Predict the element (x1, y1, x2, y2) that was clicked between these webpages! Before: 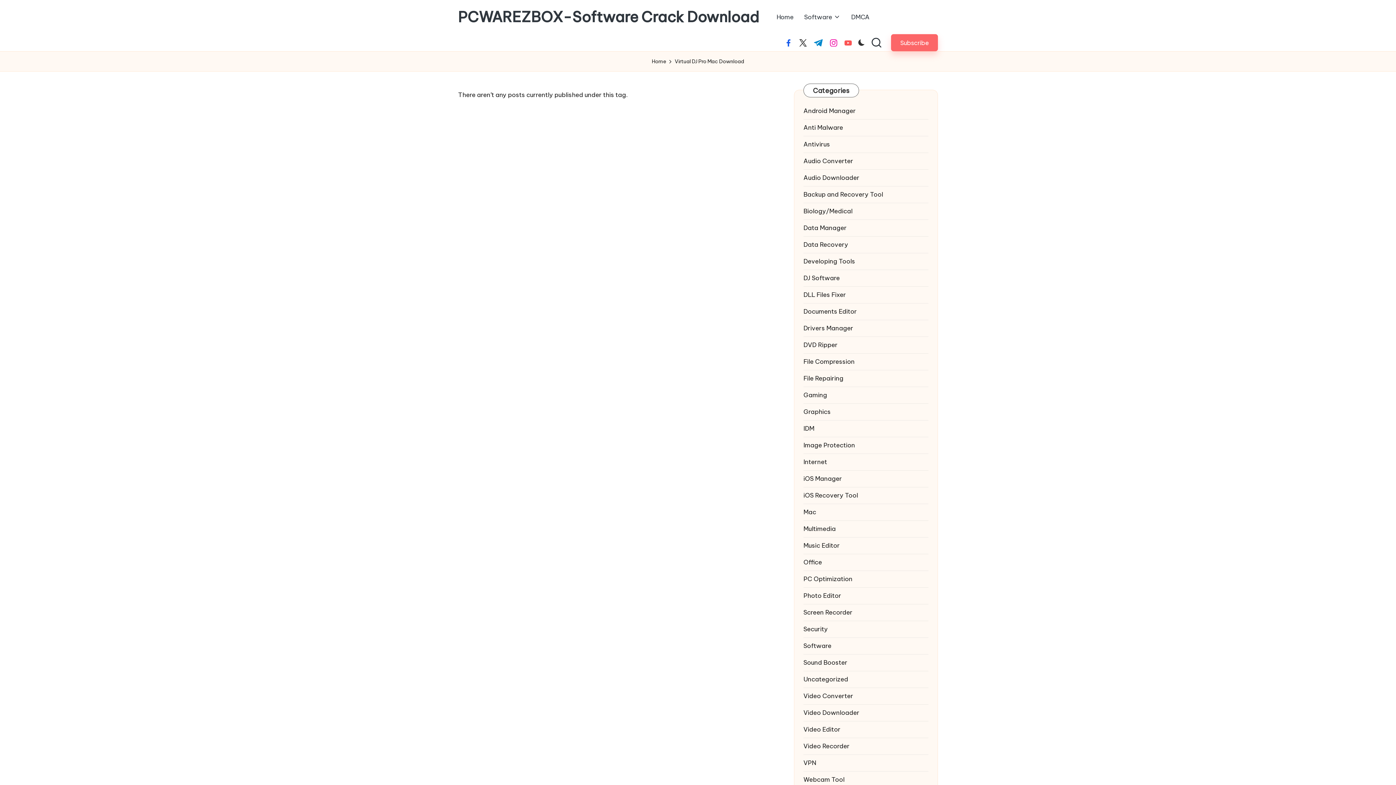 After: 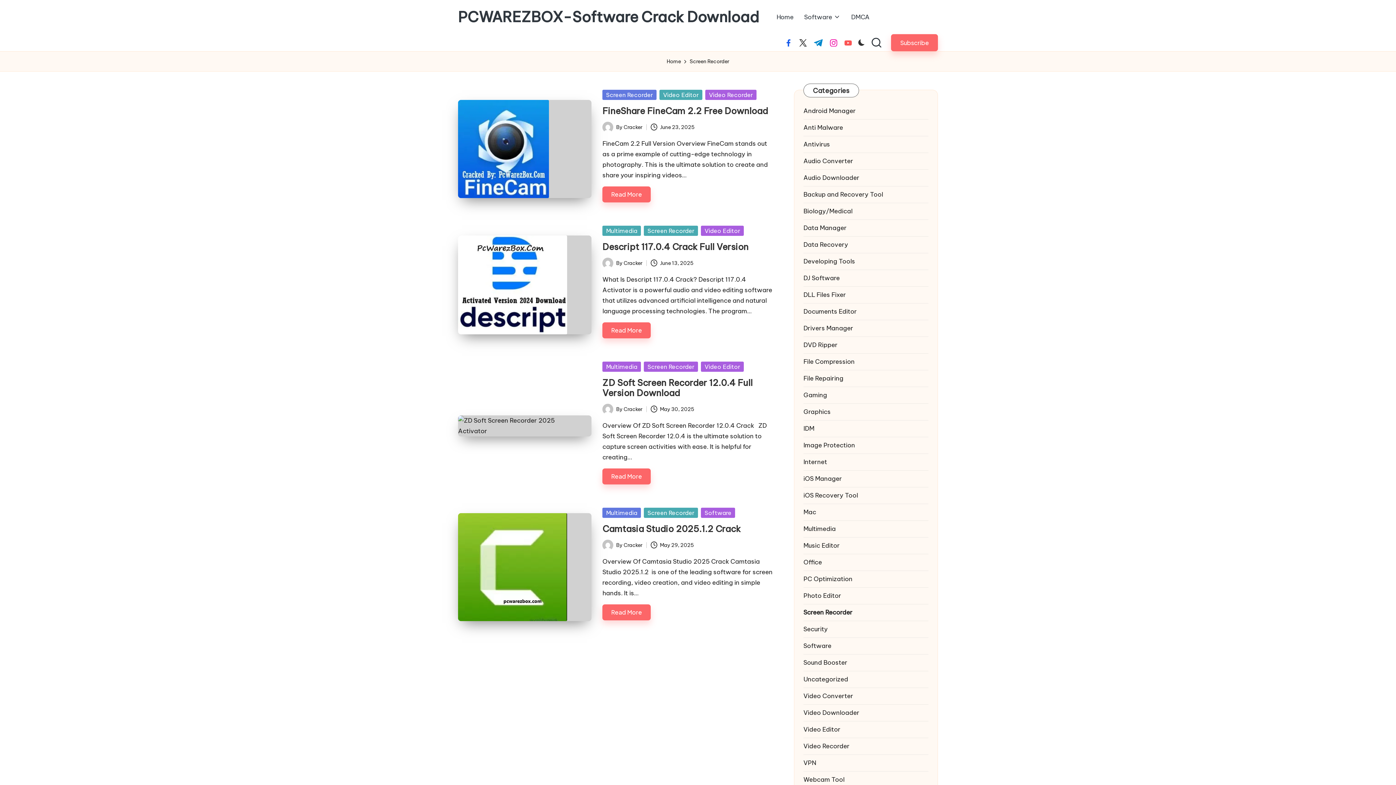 Action: label: Screen Recorder bbox: (803, 608, 928, 617)